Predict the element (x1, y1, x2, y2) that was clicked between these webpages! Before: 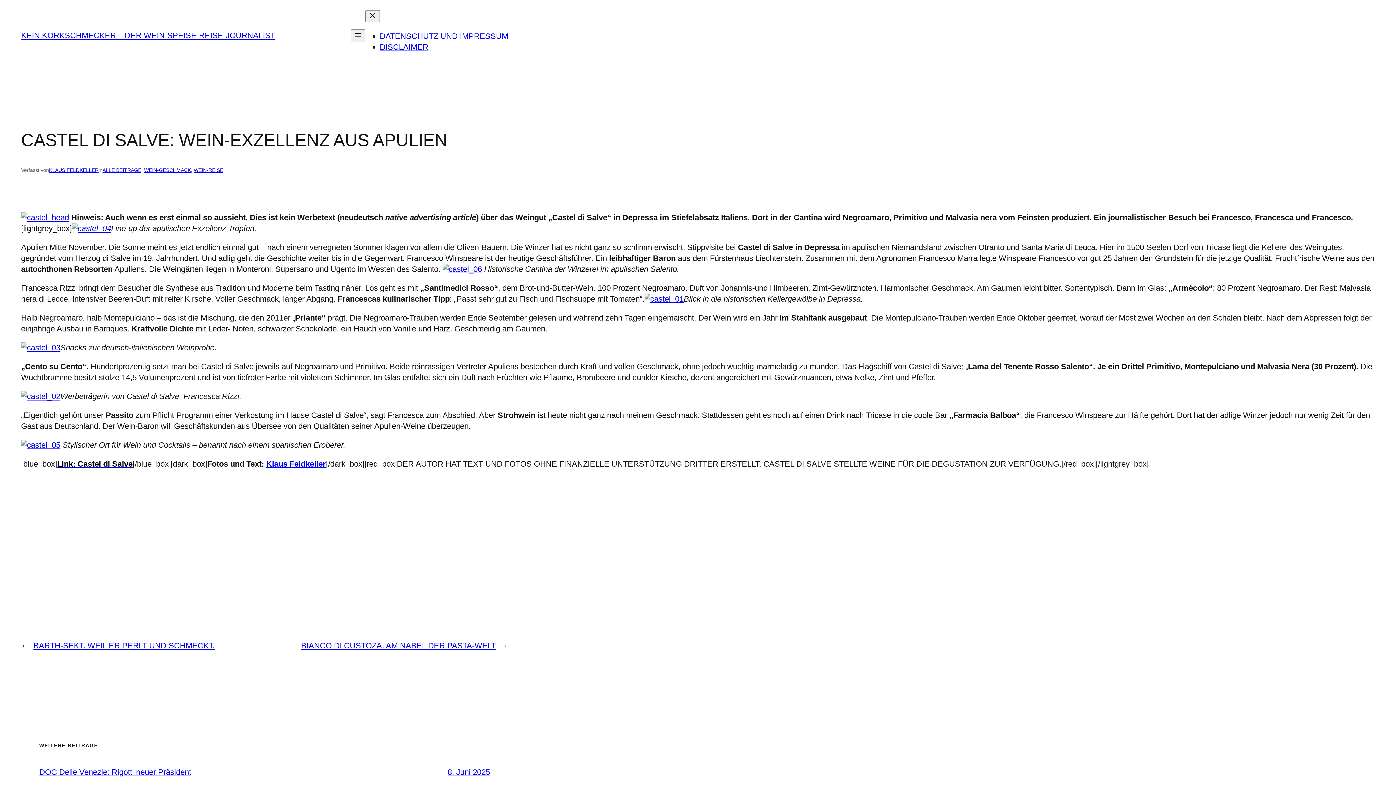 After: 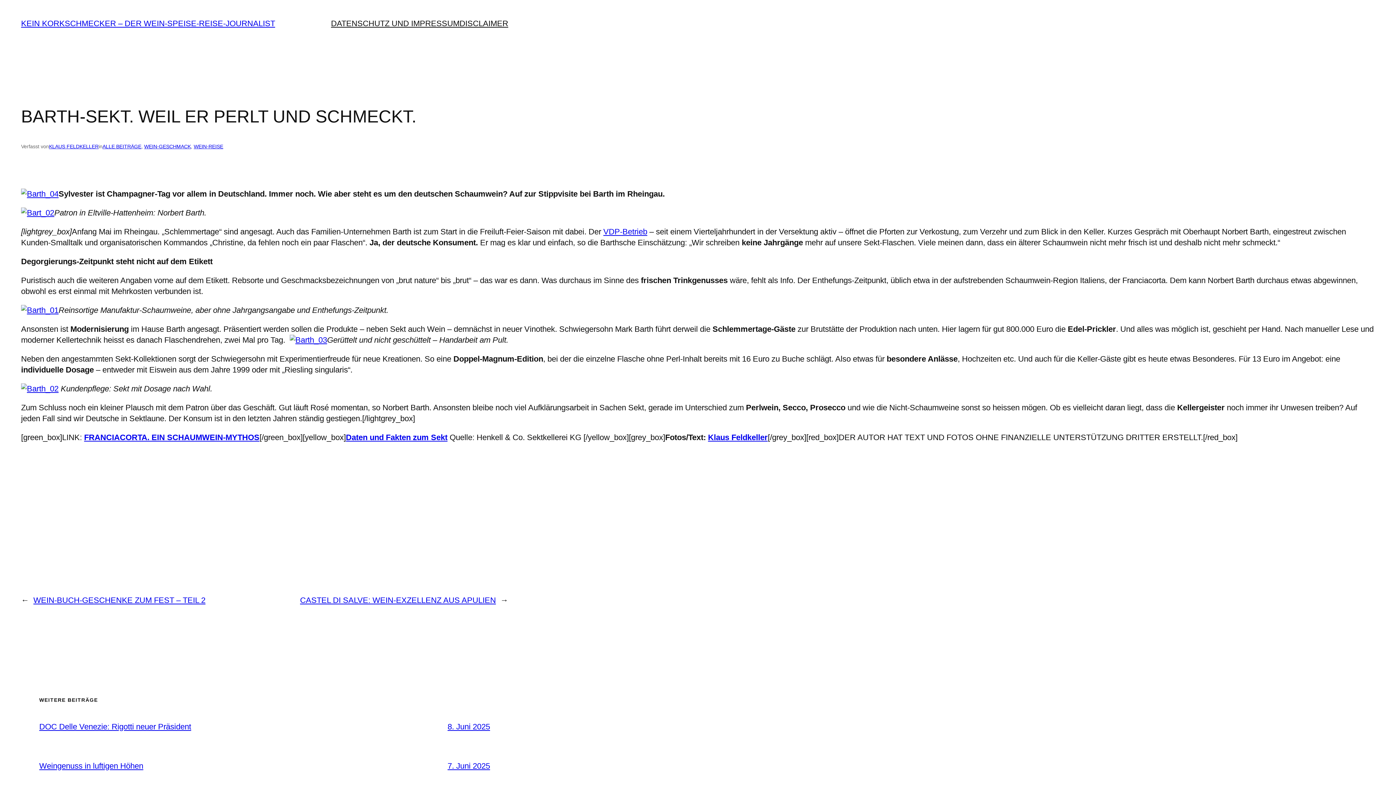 Action: bbox: (33, 641, 214, 650) label: BARTH-SEKT. WEIL ER PERLT UND SCHMECKT.